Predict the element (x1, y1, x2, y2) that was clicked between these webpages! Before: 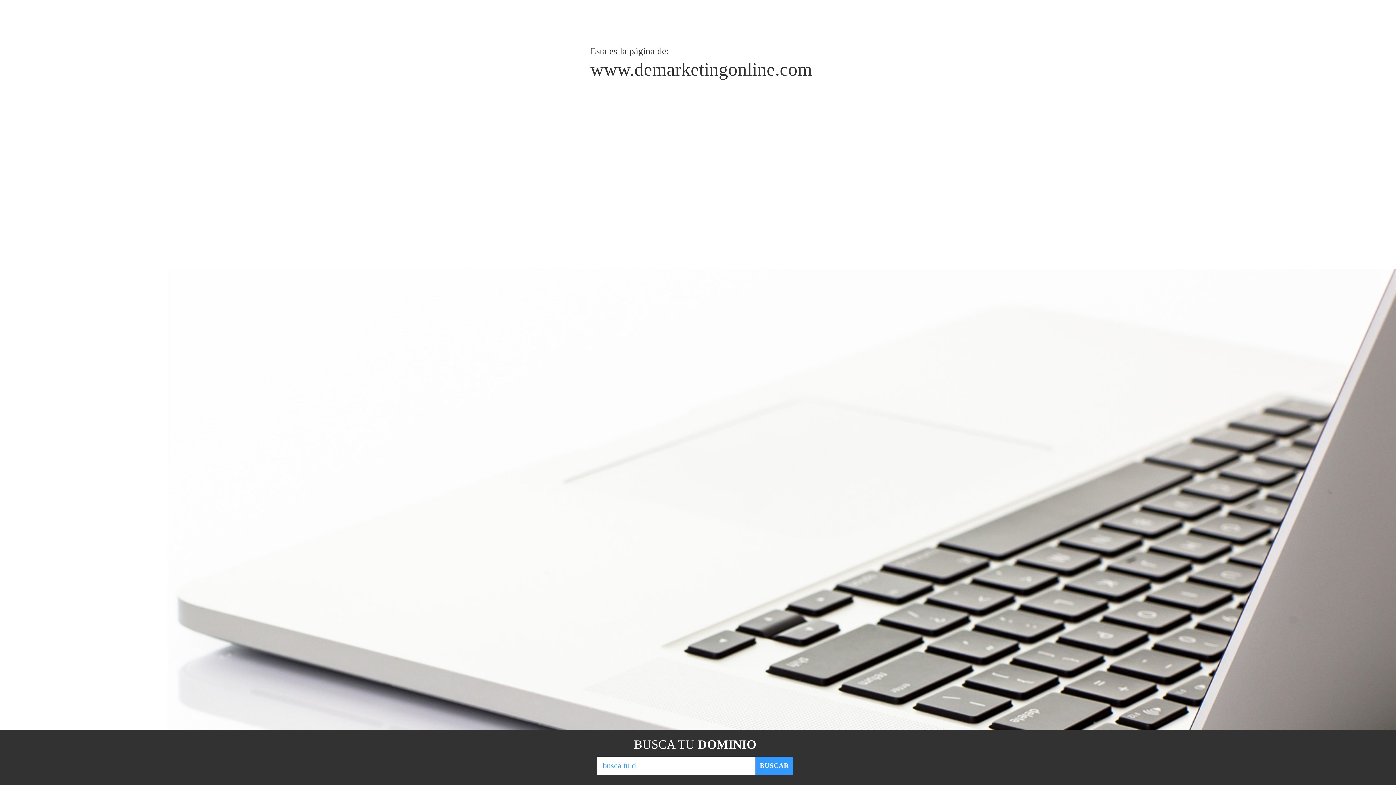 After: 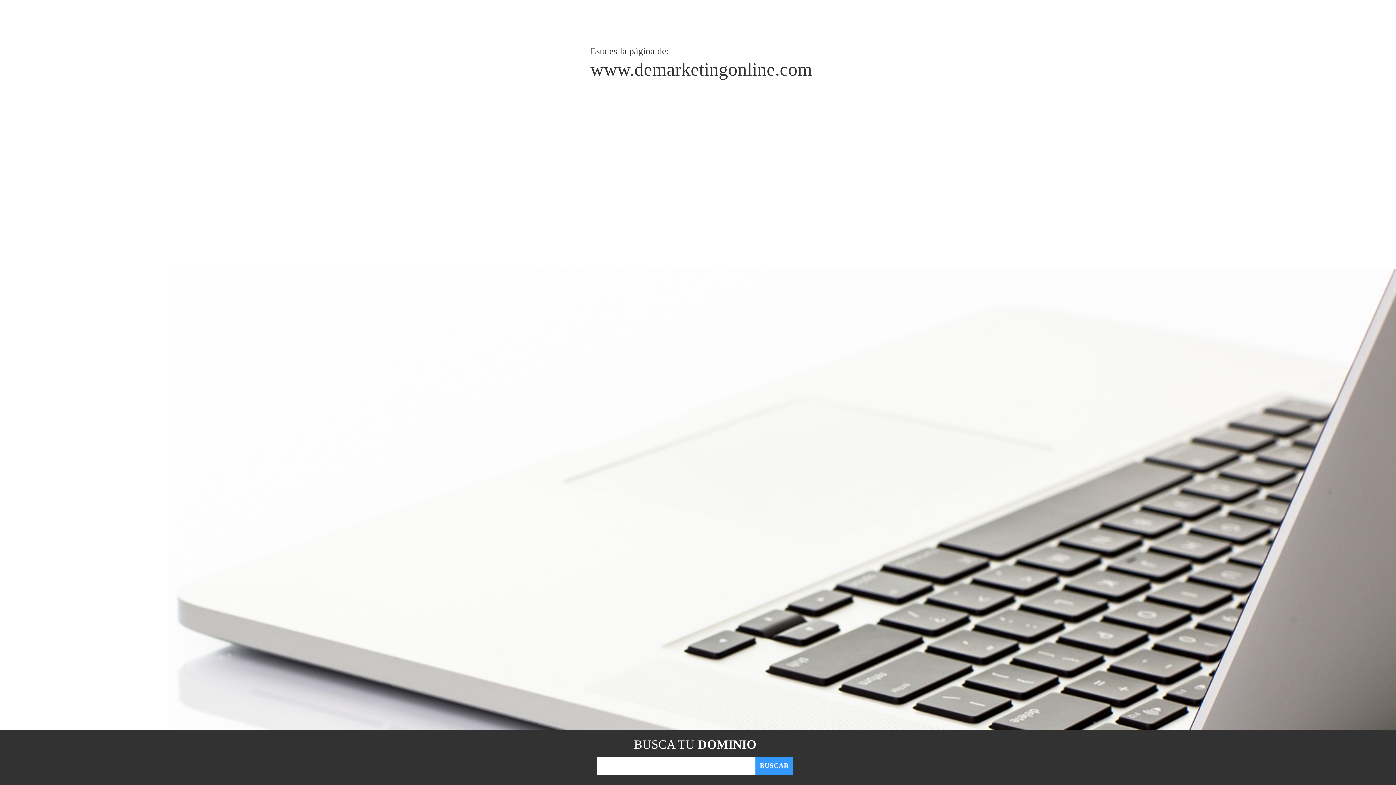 Action: bbox: (755, 757, 793, 775) label: BUSCAR